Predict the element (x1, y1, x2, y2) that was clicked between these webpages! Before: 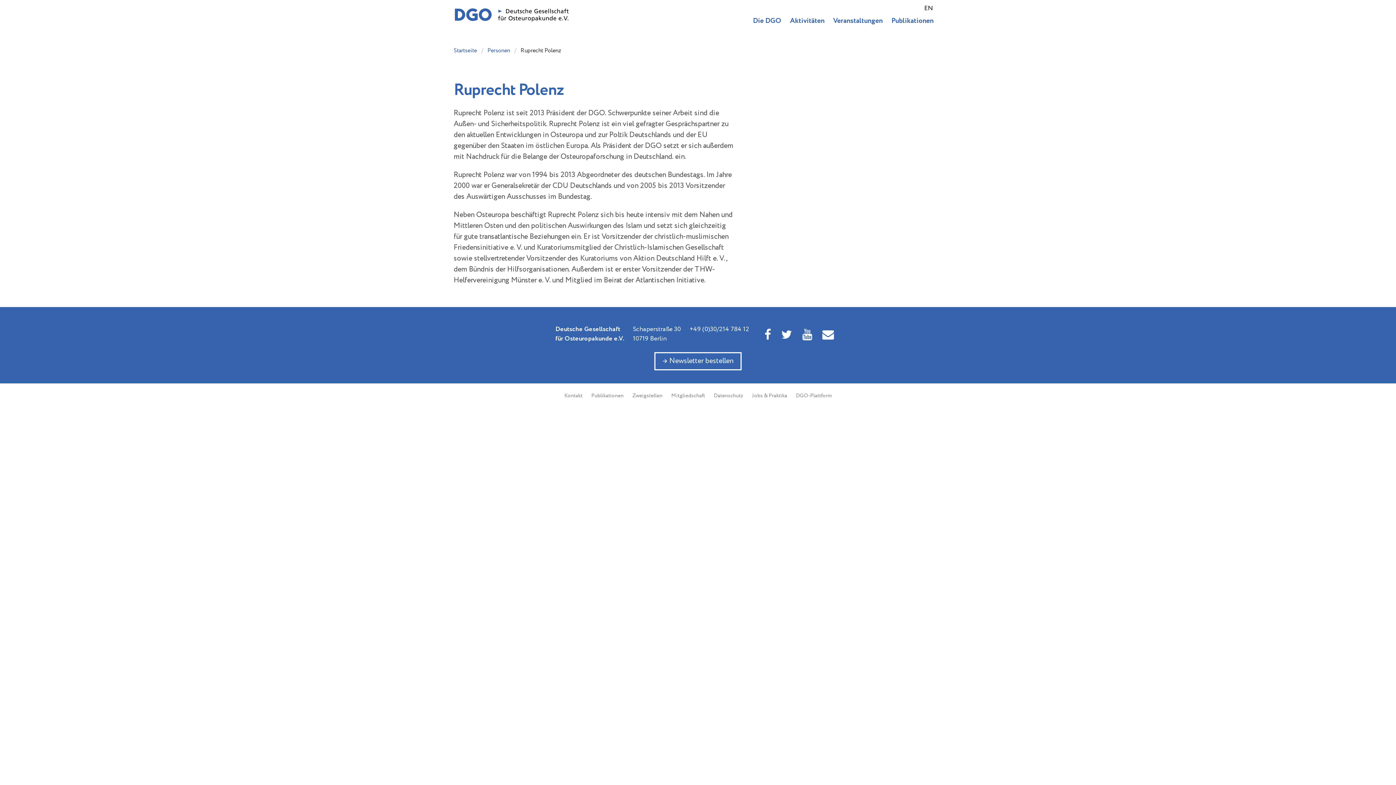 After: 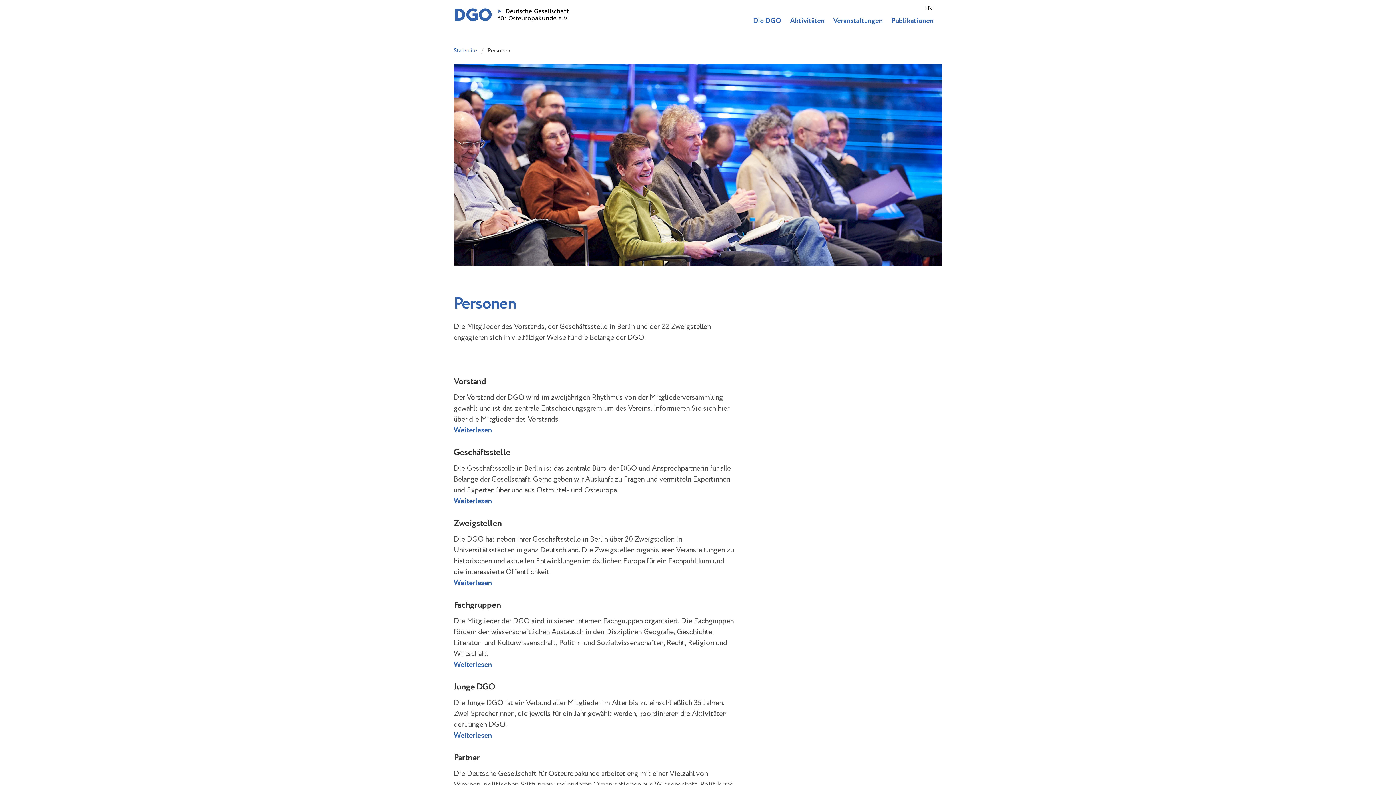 Action: label: Personen bbox: (483, 46, 514, 55)